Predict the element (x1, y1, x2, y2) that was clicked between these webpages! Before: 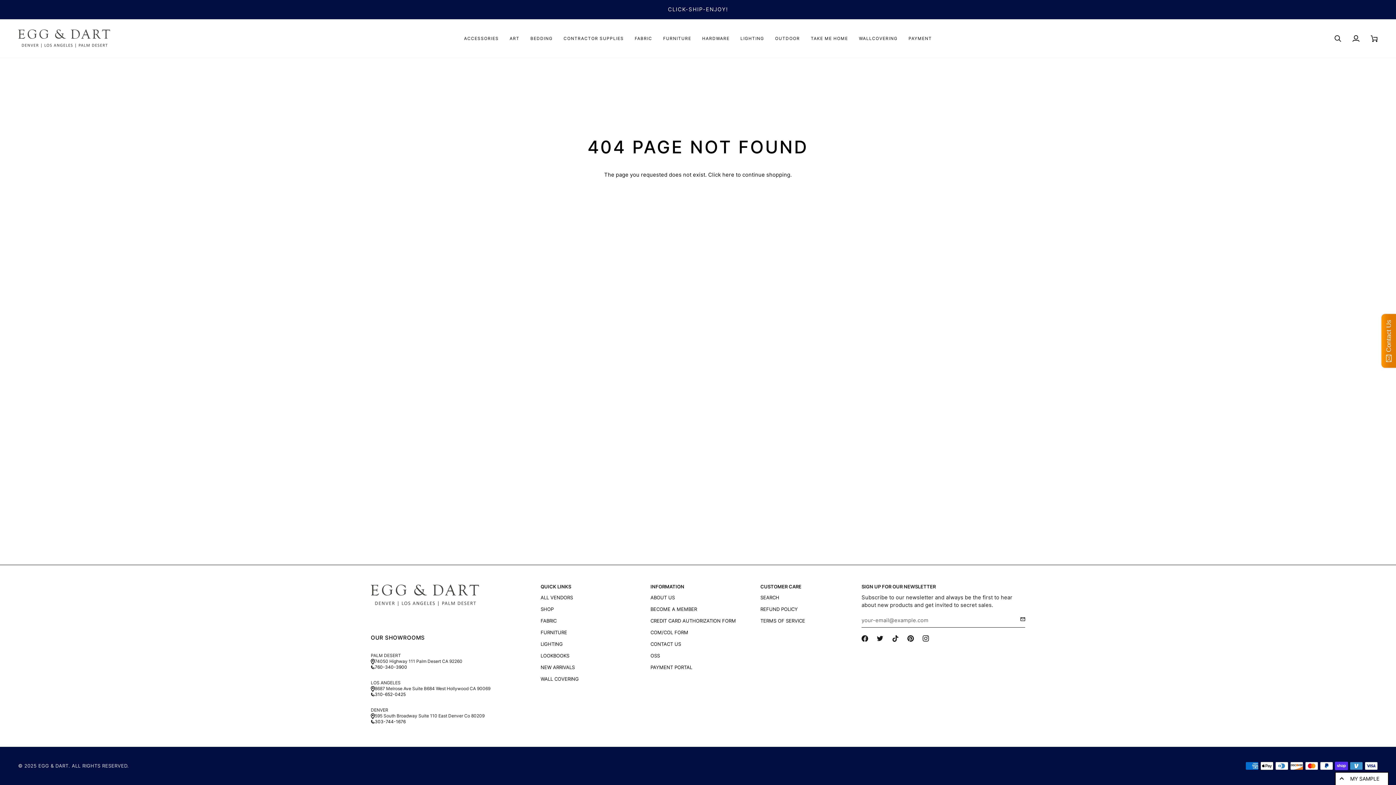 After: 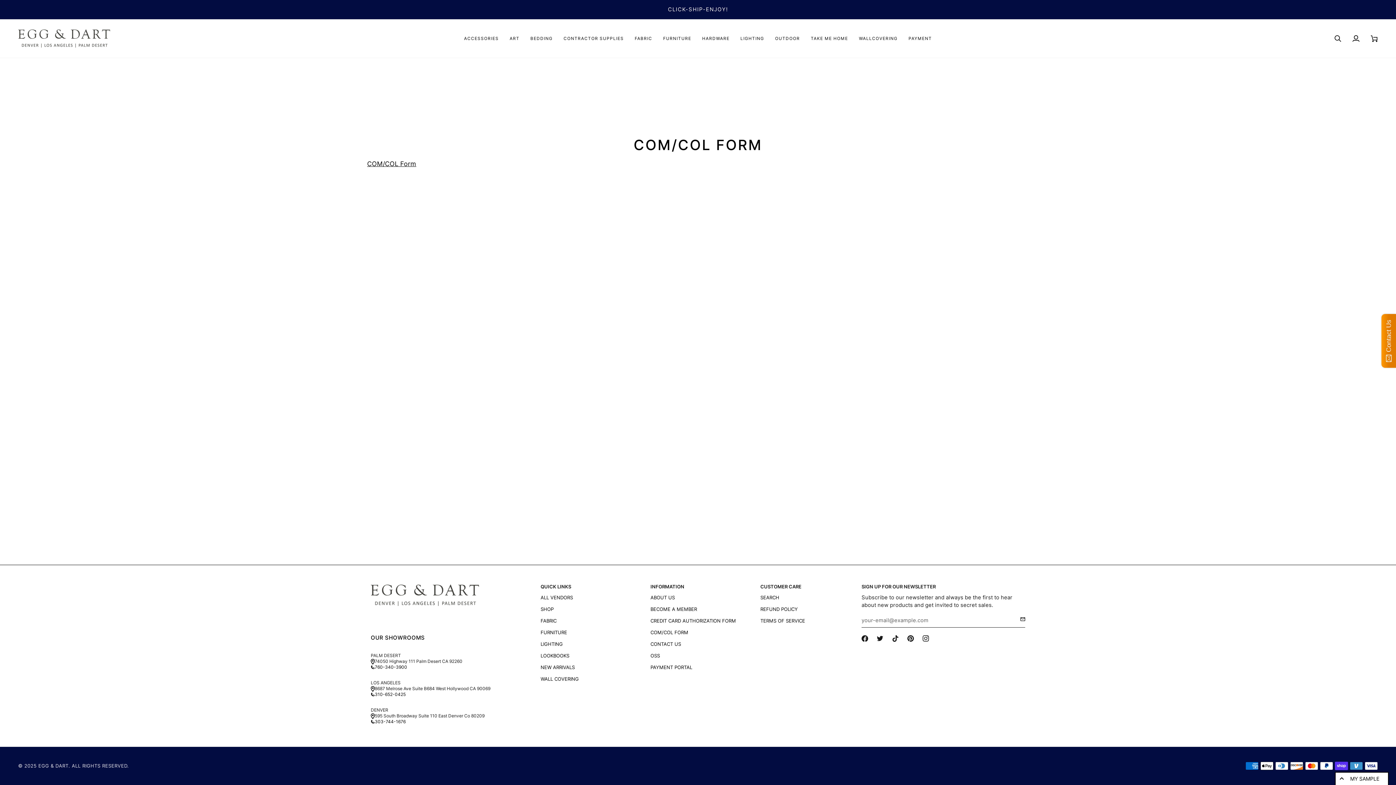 Action: label: COM/COL FORM bbox: (650, 629, 688, 635)